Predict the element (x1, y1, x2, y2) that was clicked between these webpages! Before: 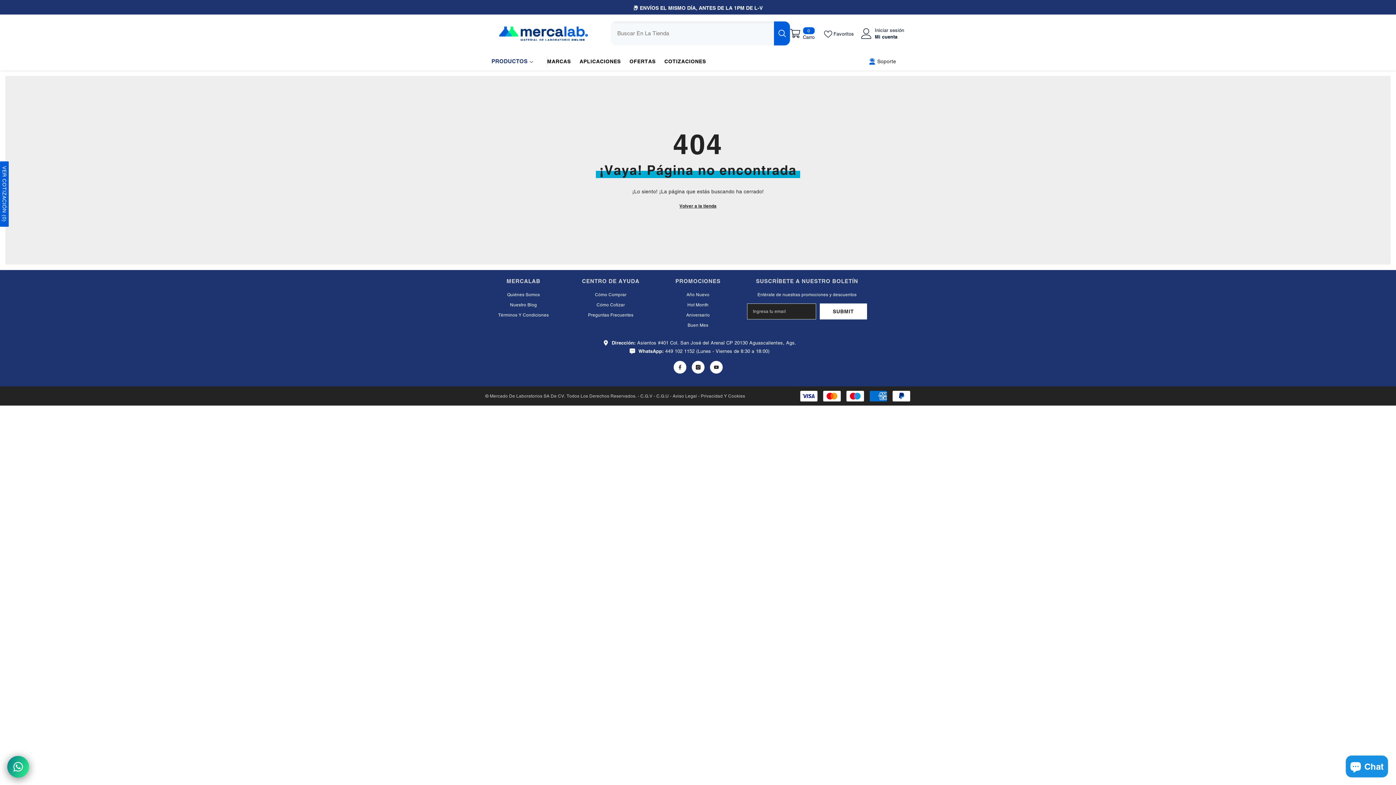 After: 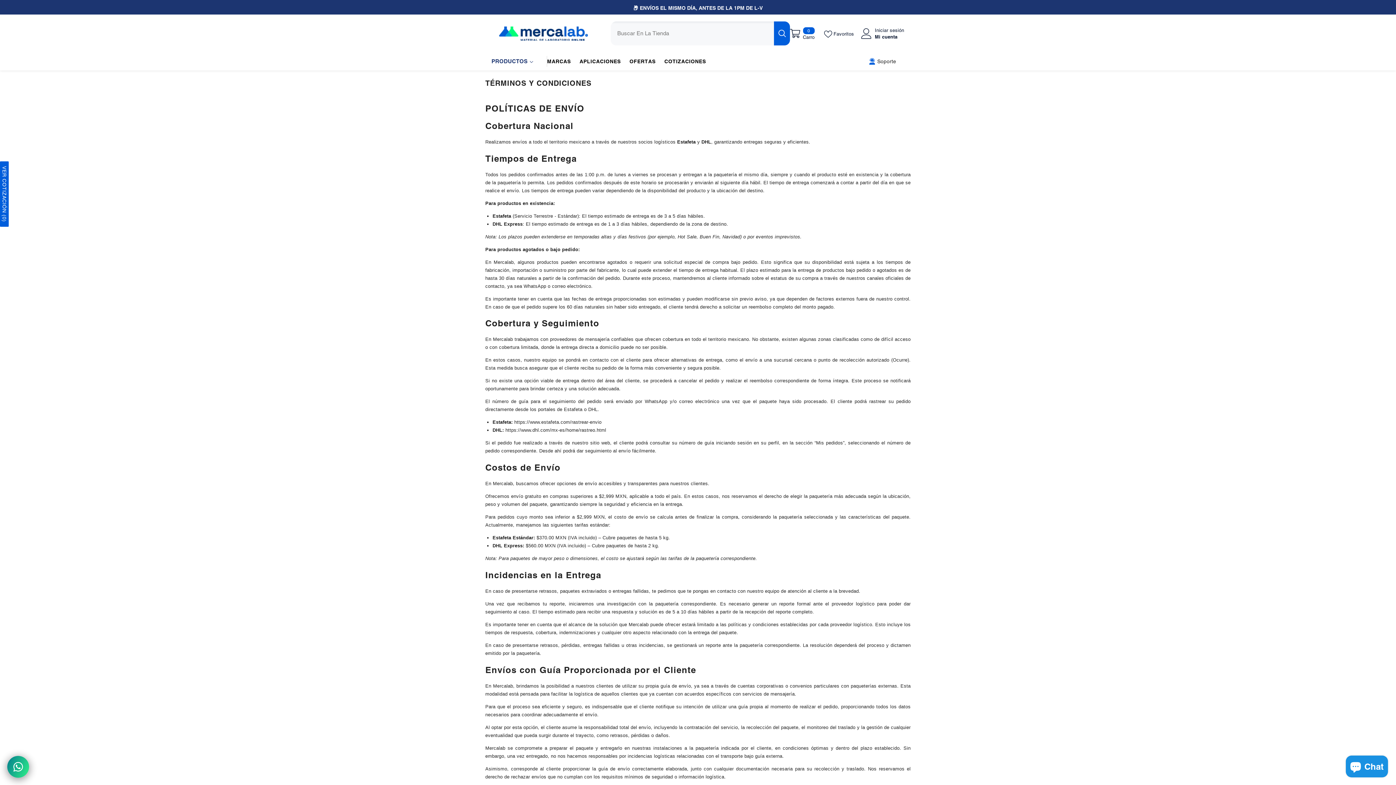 Action: label: Términos Y Condiciones bbox: (498, 310, 548, 320)